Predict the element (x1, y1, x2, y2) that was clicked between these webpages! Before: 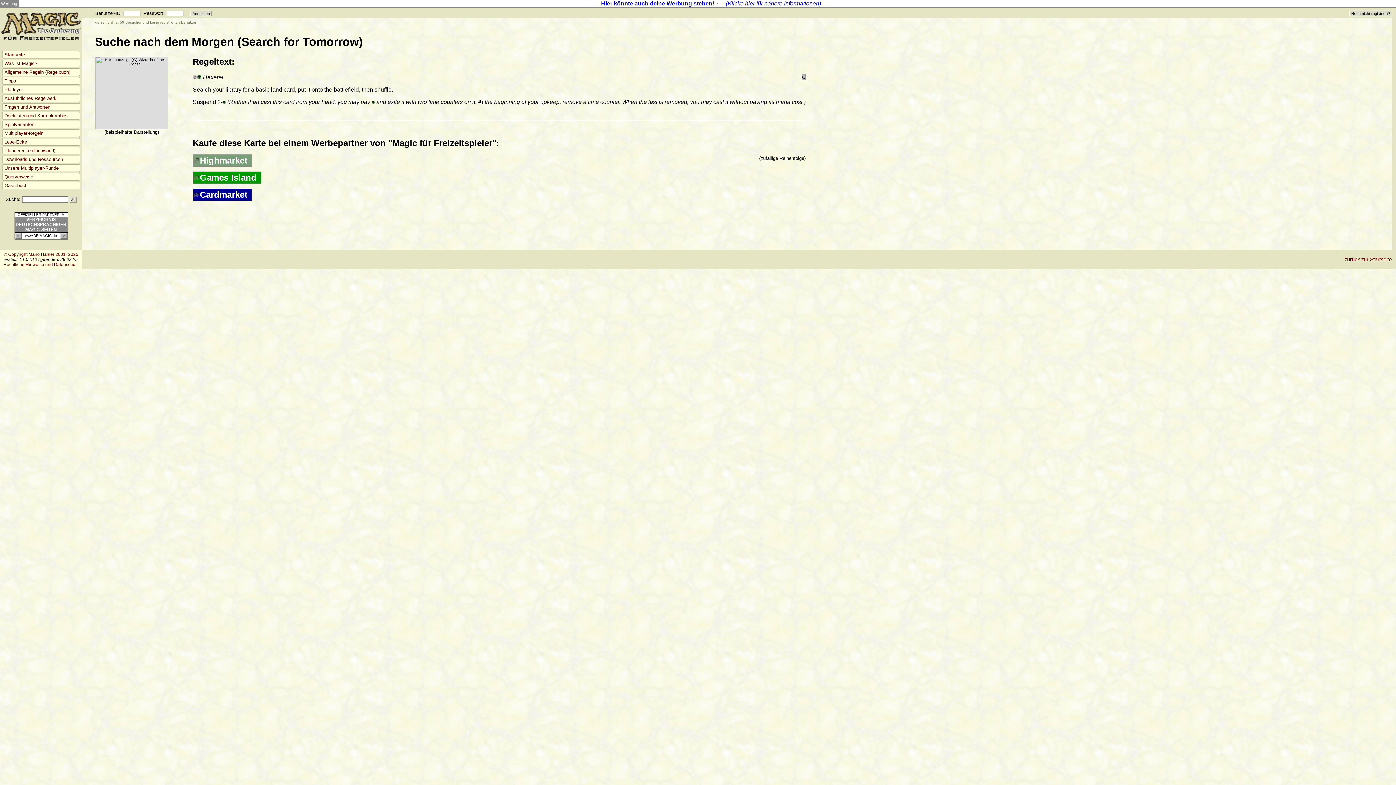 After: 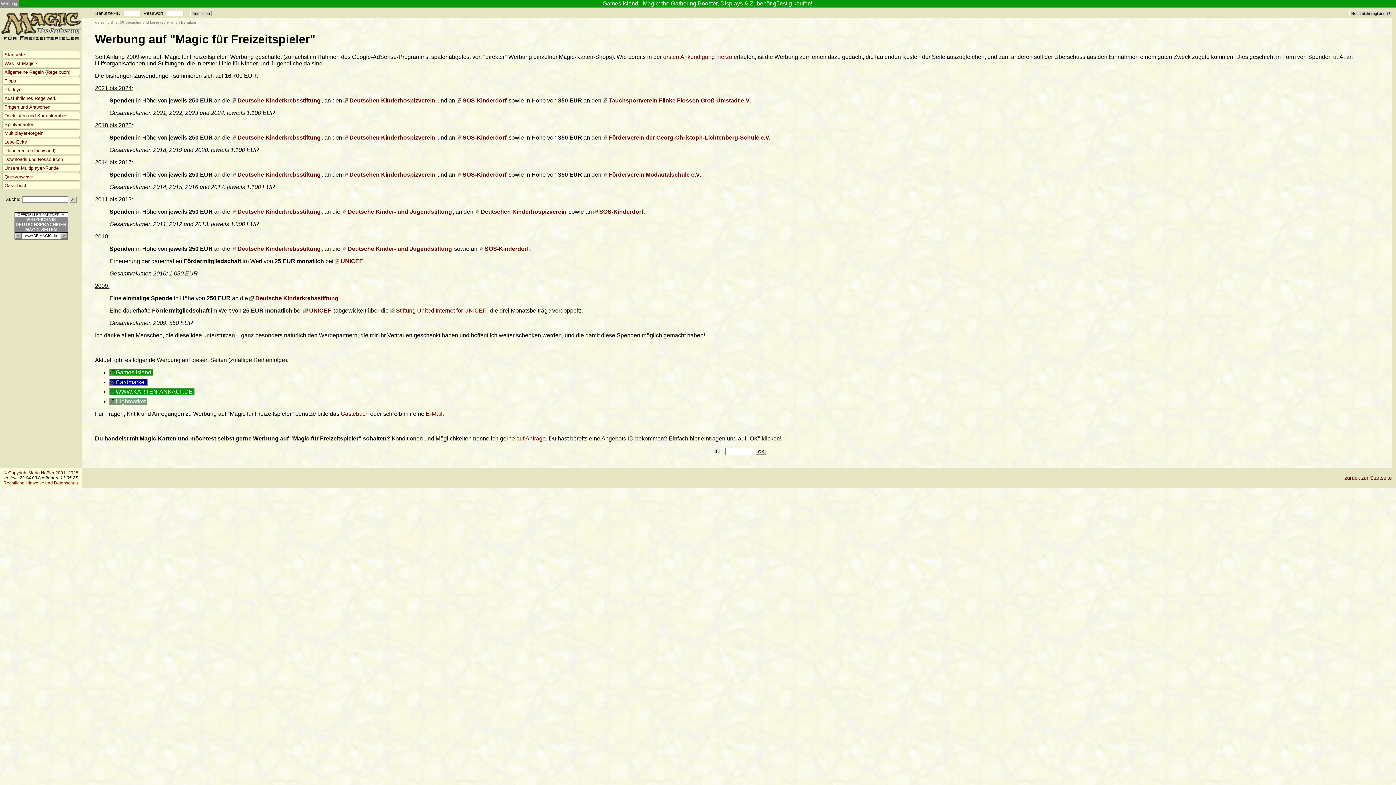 Action: bbox: (19, 0, 1396, 6) label: → Hier könnte auch deine Werbung stehen! ←   (Klicke hier für nähere Informationen)